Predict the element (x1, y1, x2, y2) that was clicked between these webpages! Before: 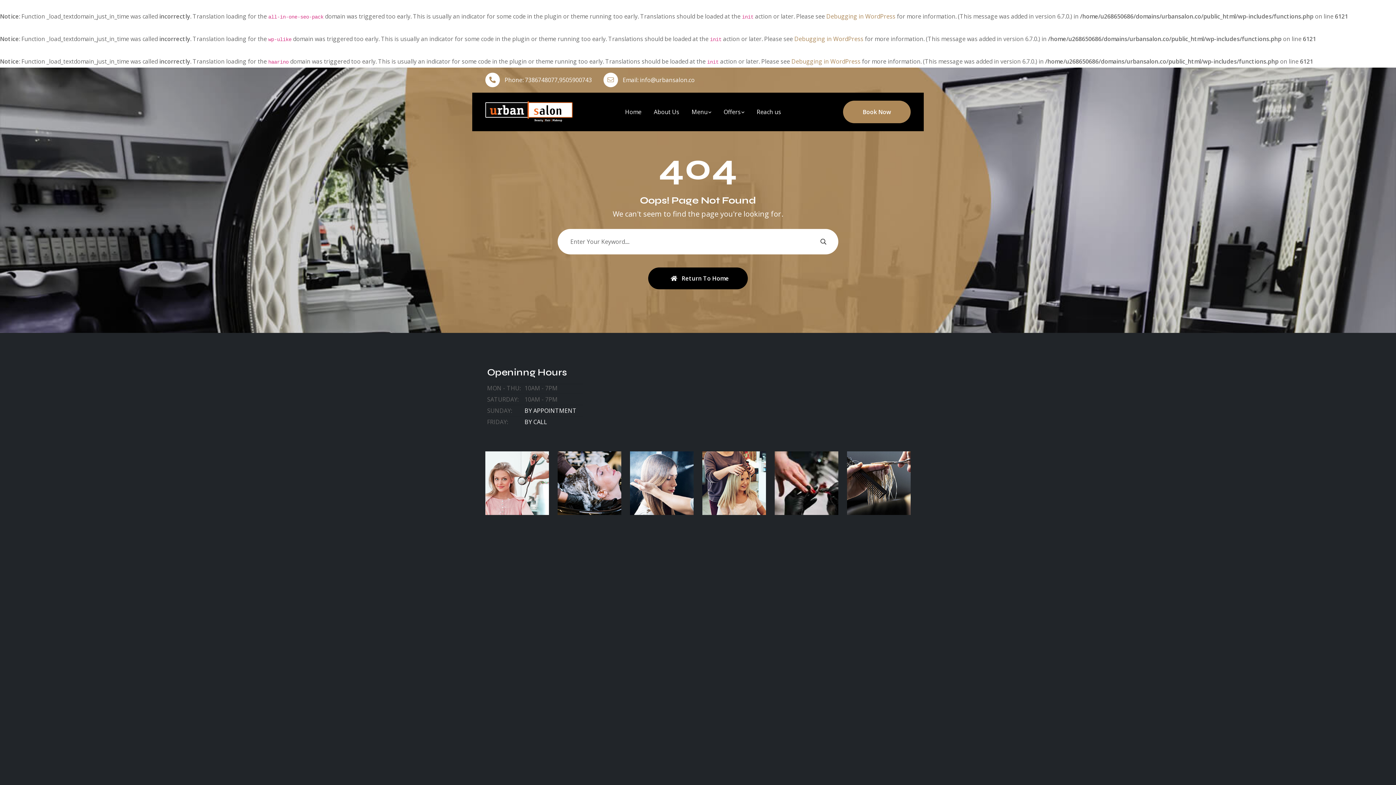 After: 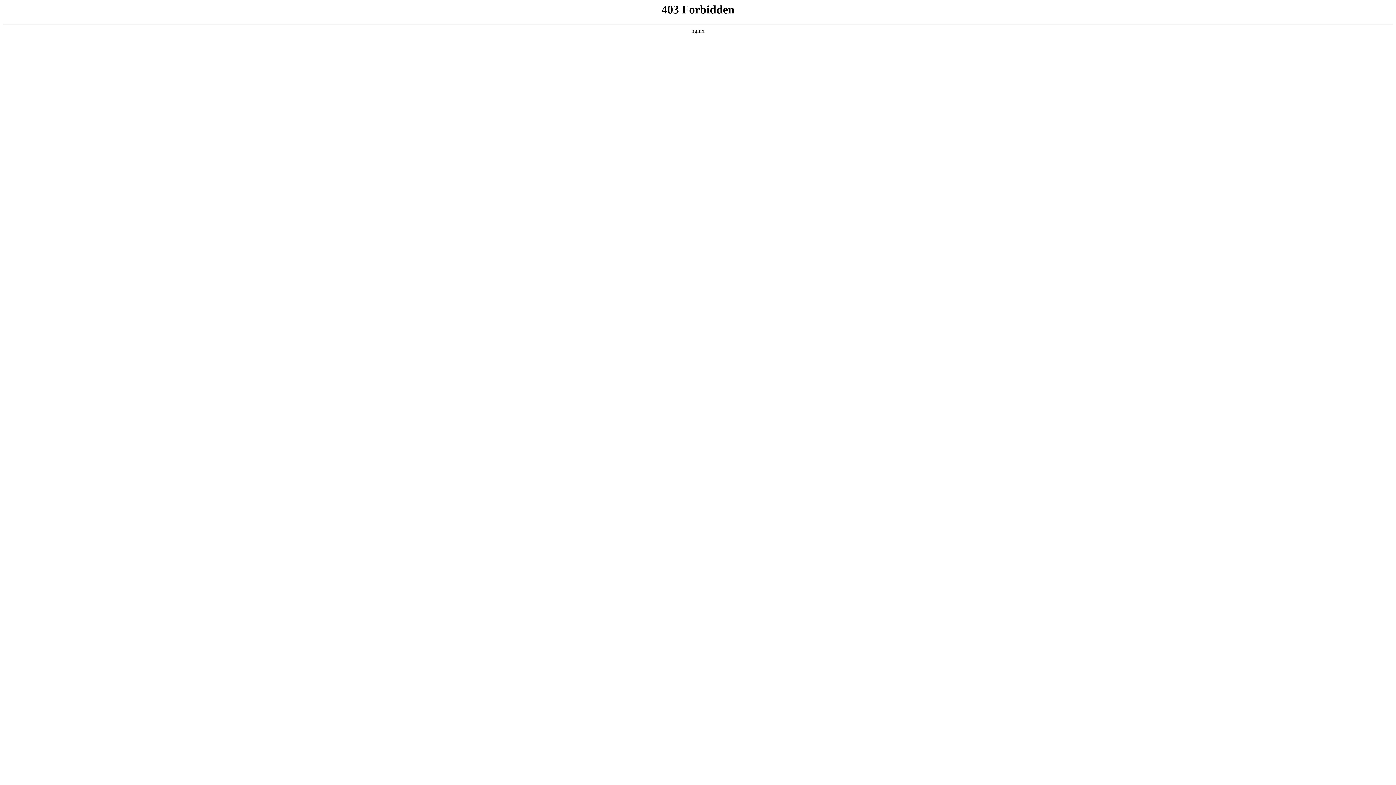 Action: bbox: (826, 12, 895, 20) label: Debugging in WordPress